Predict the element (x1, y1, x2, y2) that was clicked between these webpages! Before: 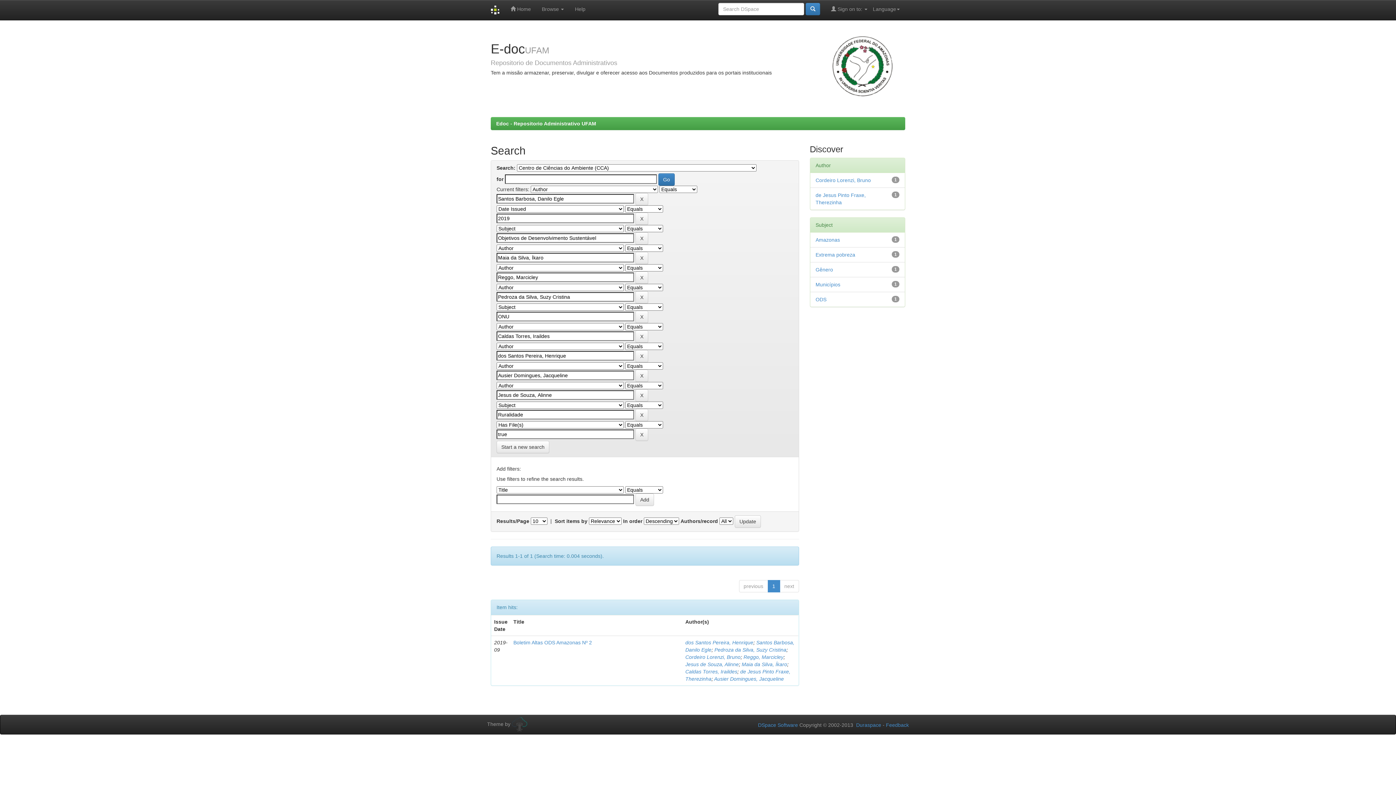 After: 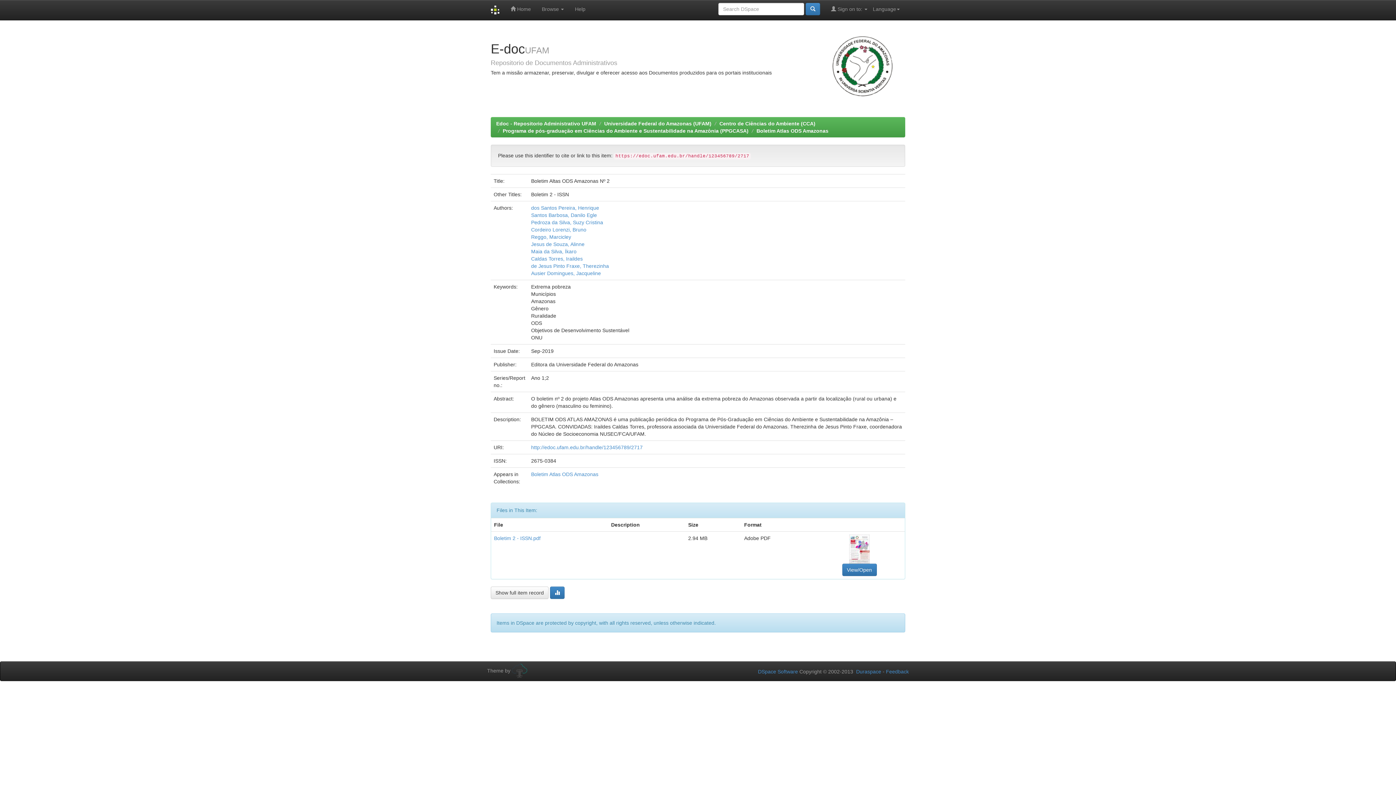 Action: bbox: (513, 640, 592, 645) label: Boletim Altas ODS Amazonas Nº 2